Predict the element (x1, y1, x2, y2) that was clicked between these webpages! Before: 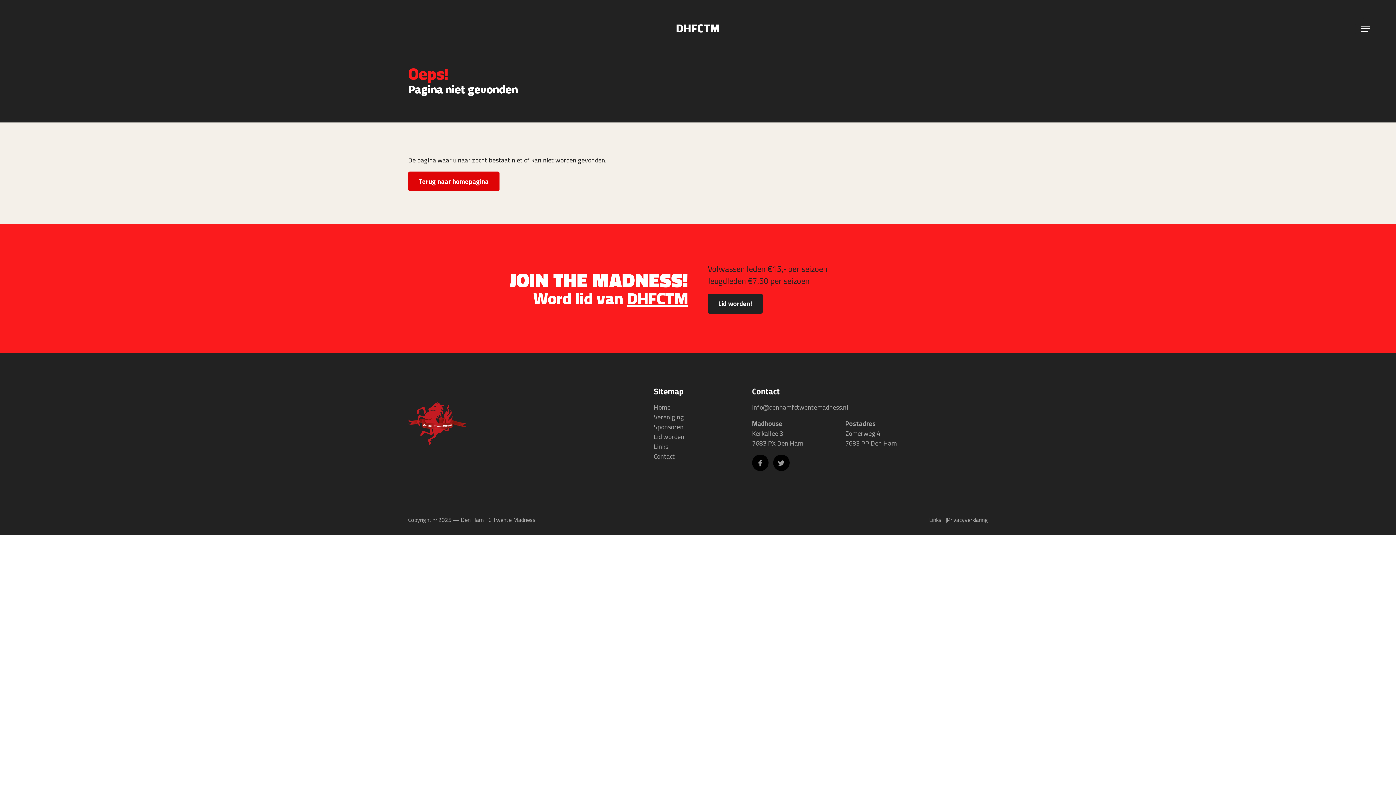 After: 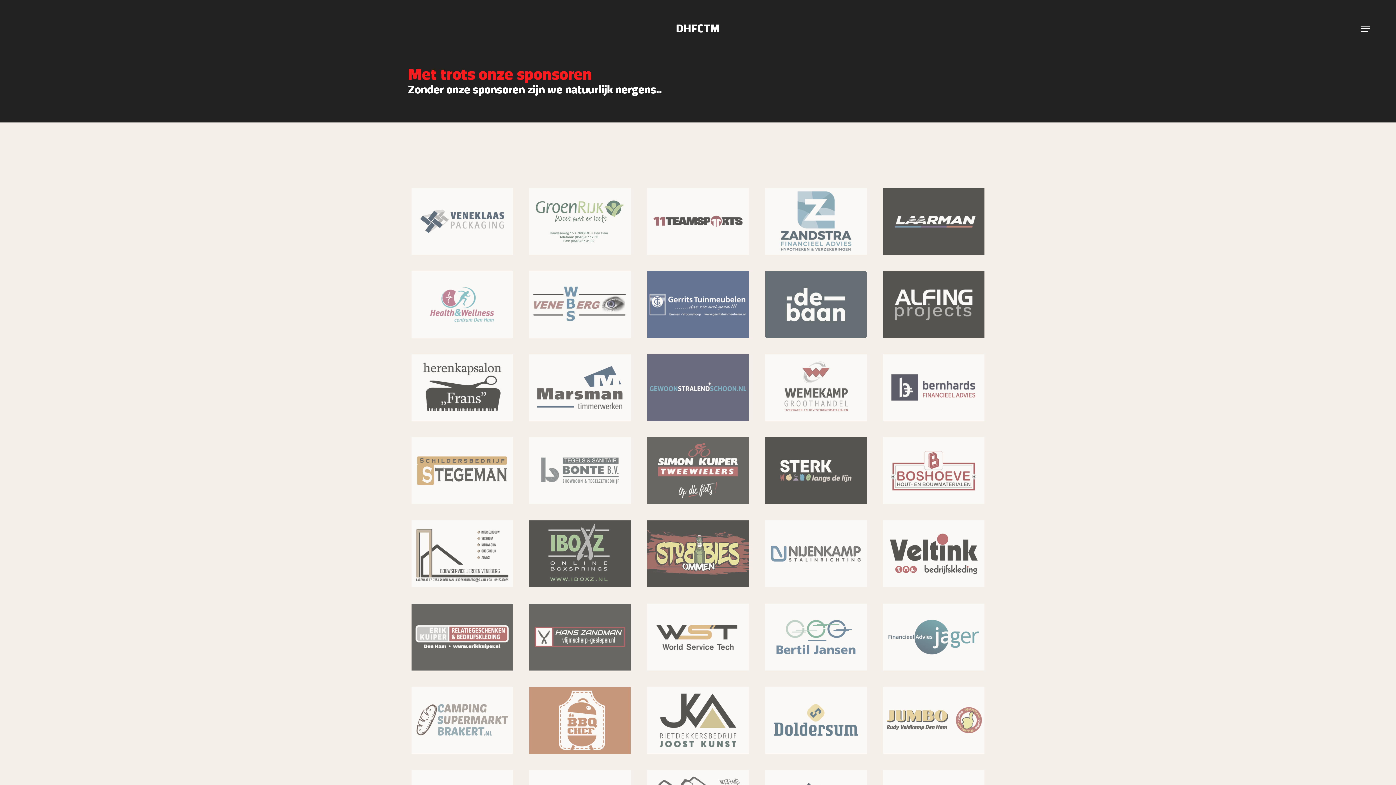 Action: label: Sponsoren bbox: (653, 422, 742, 432)